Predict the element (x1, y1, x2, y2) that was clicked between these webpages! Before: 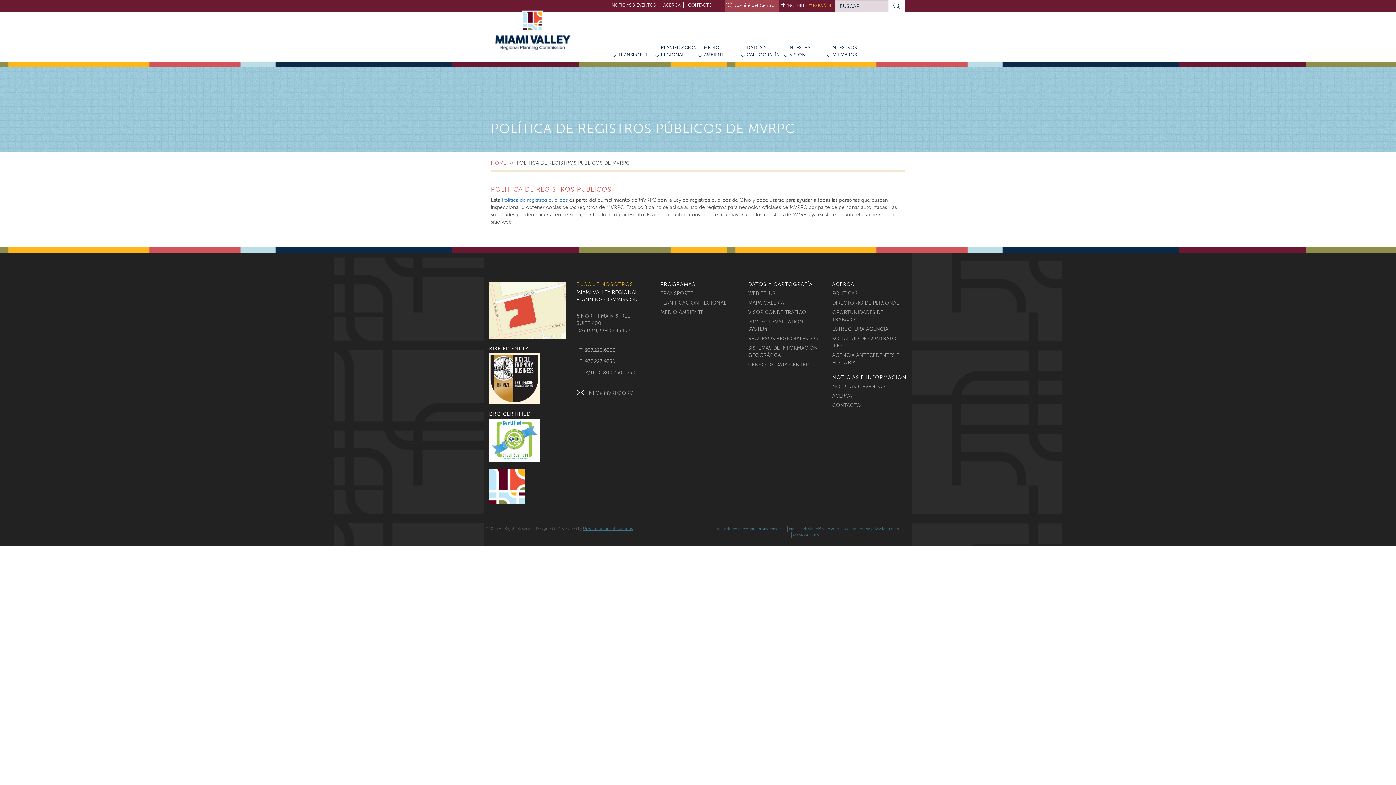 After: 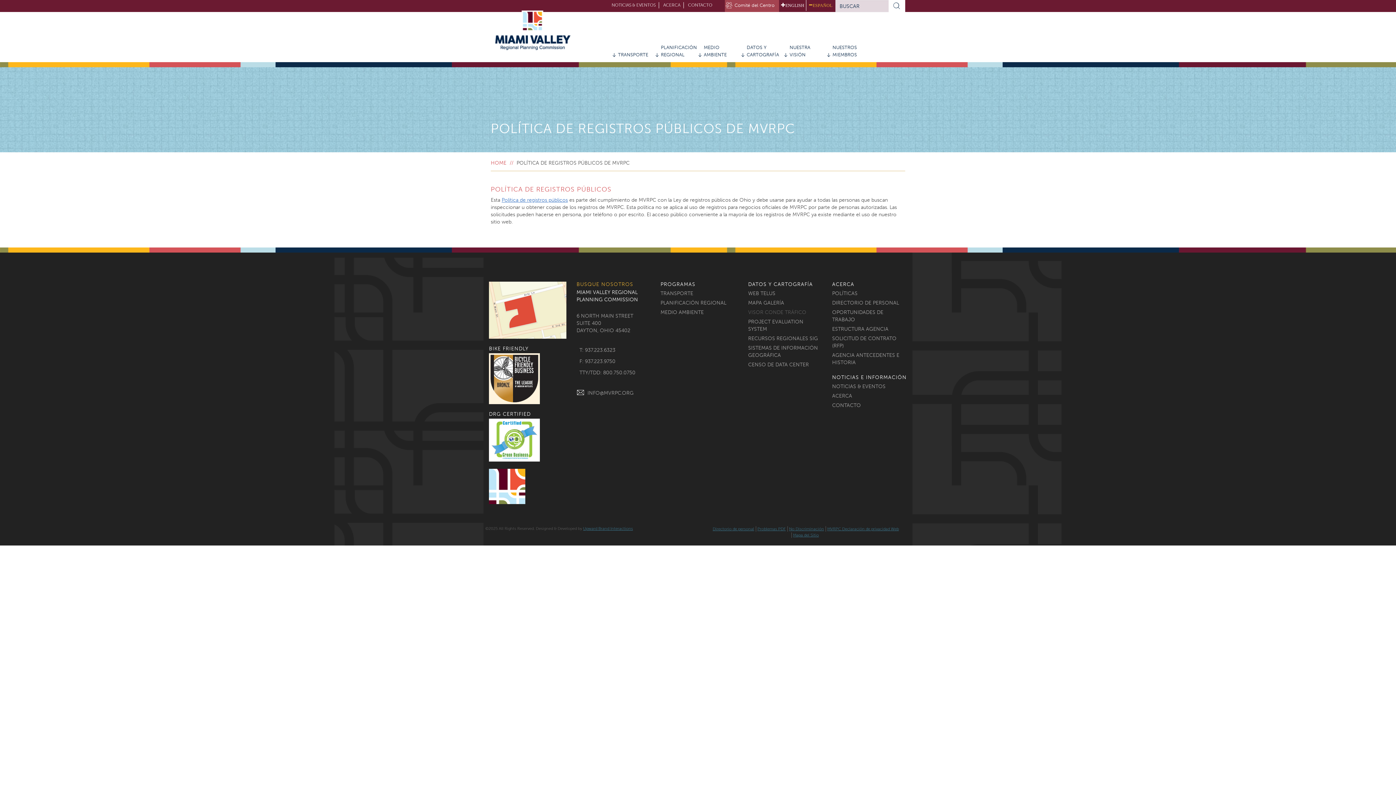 Action: bbox: (748, 308, 821, 317) label: VISOR CONDE TRÁFICO